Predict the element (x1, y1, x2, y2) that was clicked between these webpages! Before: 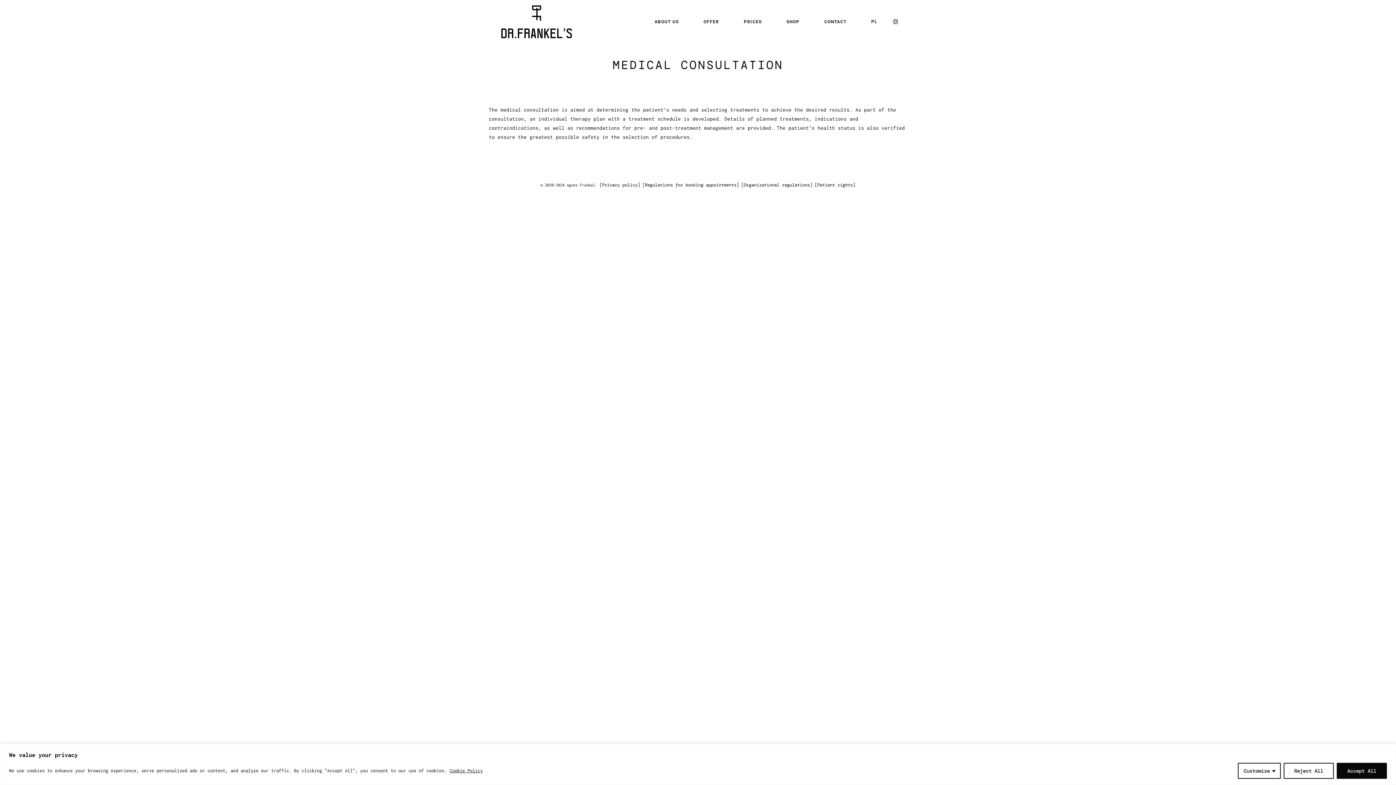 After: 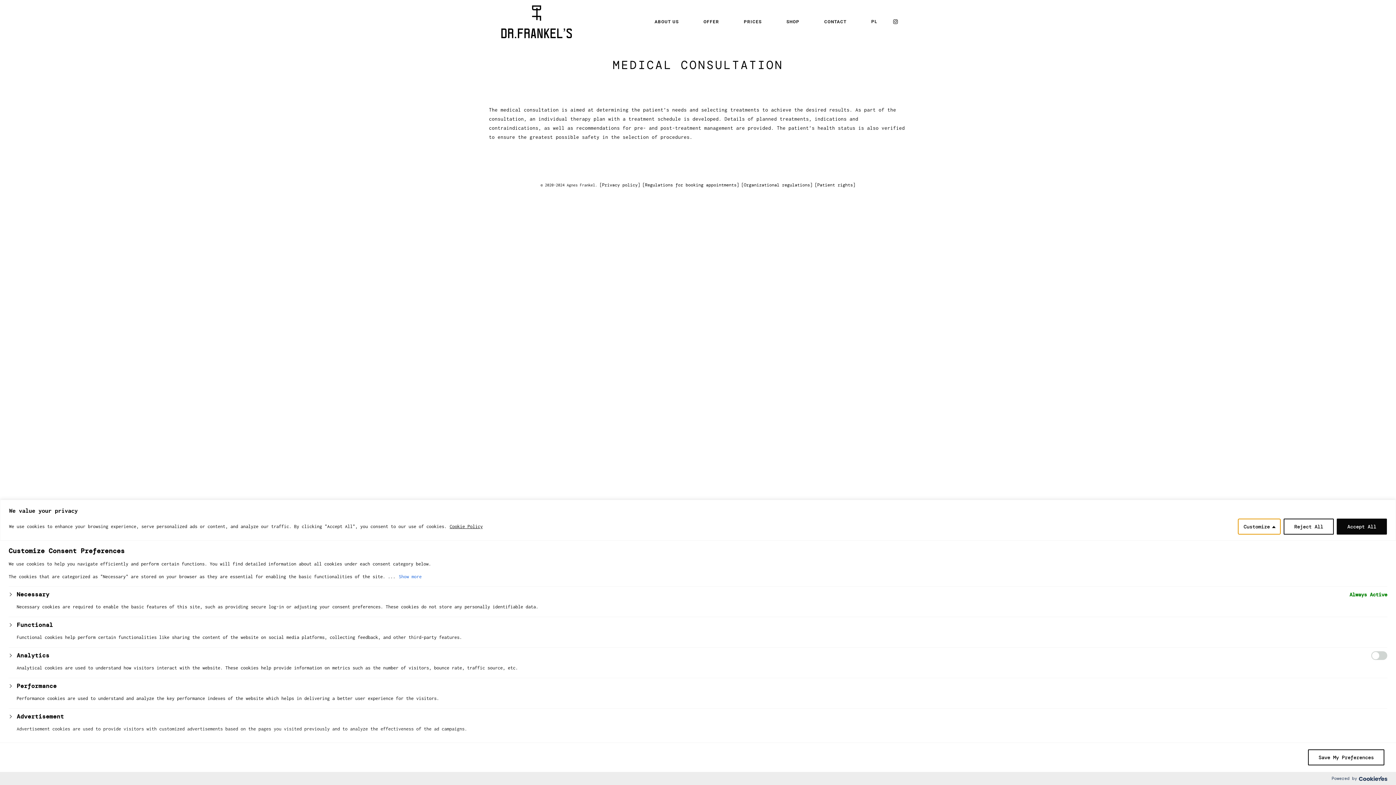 Action: label: Customize bbox: (1238, 763, 1281, 779)